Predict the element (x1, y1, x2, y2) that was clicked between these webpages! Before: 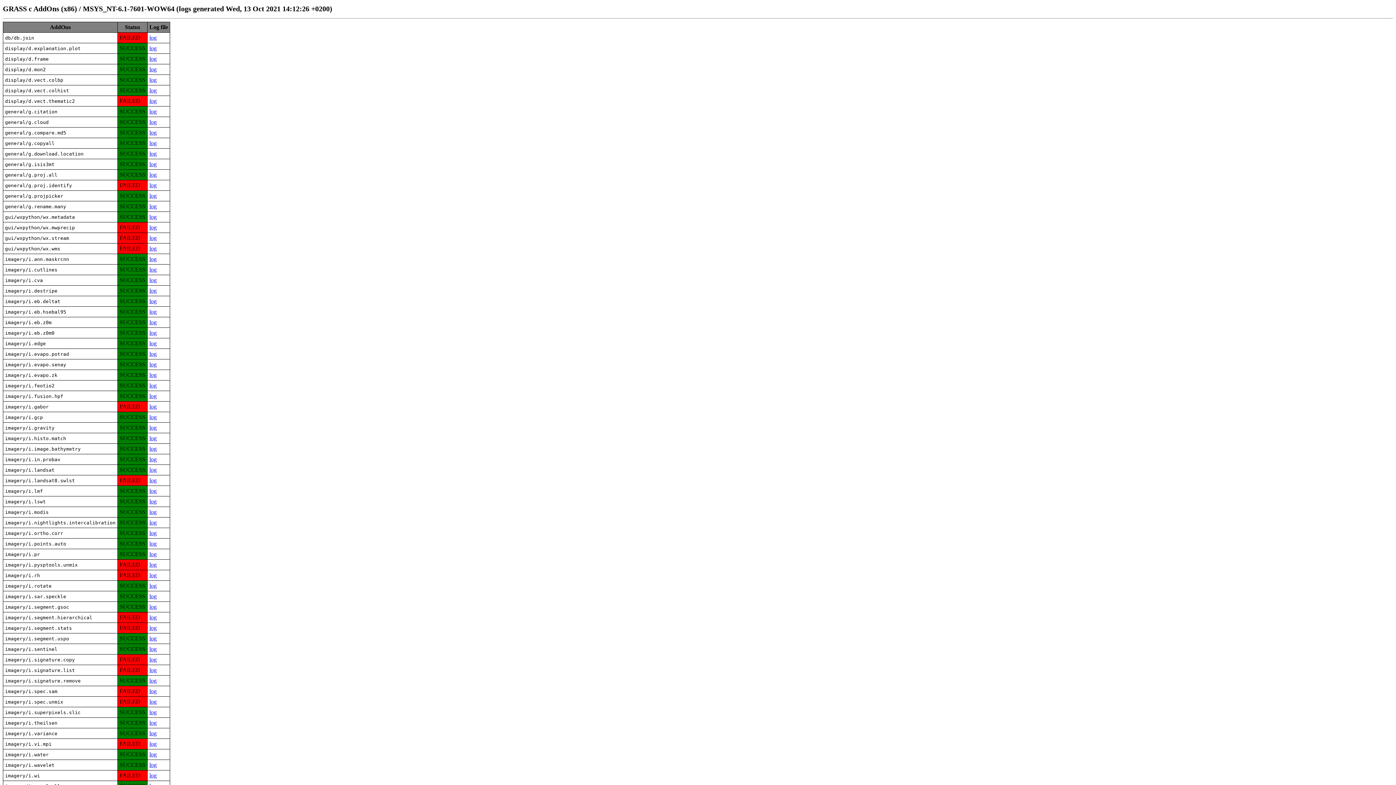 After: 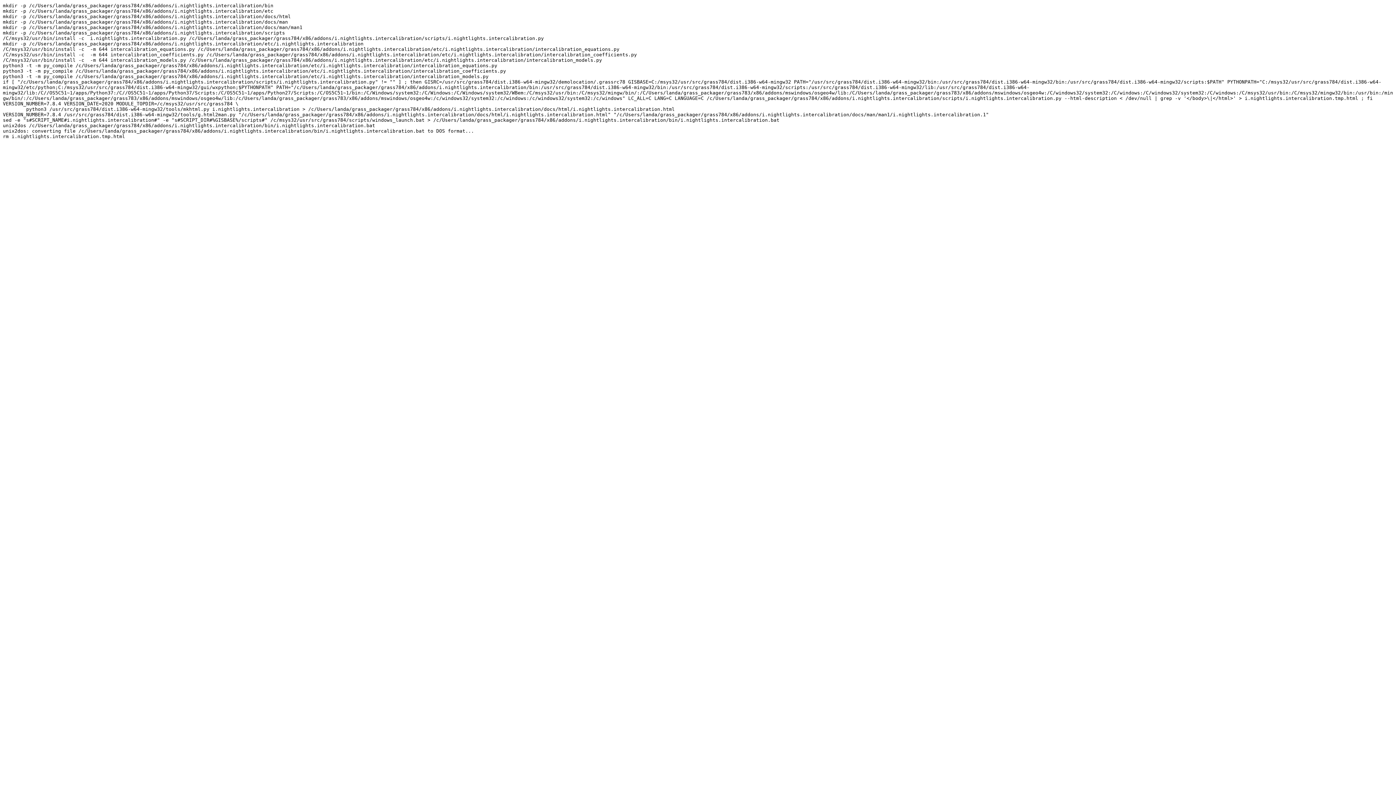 Action: bbox: (149, 519, 156, 525) label: log